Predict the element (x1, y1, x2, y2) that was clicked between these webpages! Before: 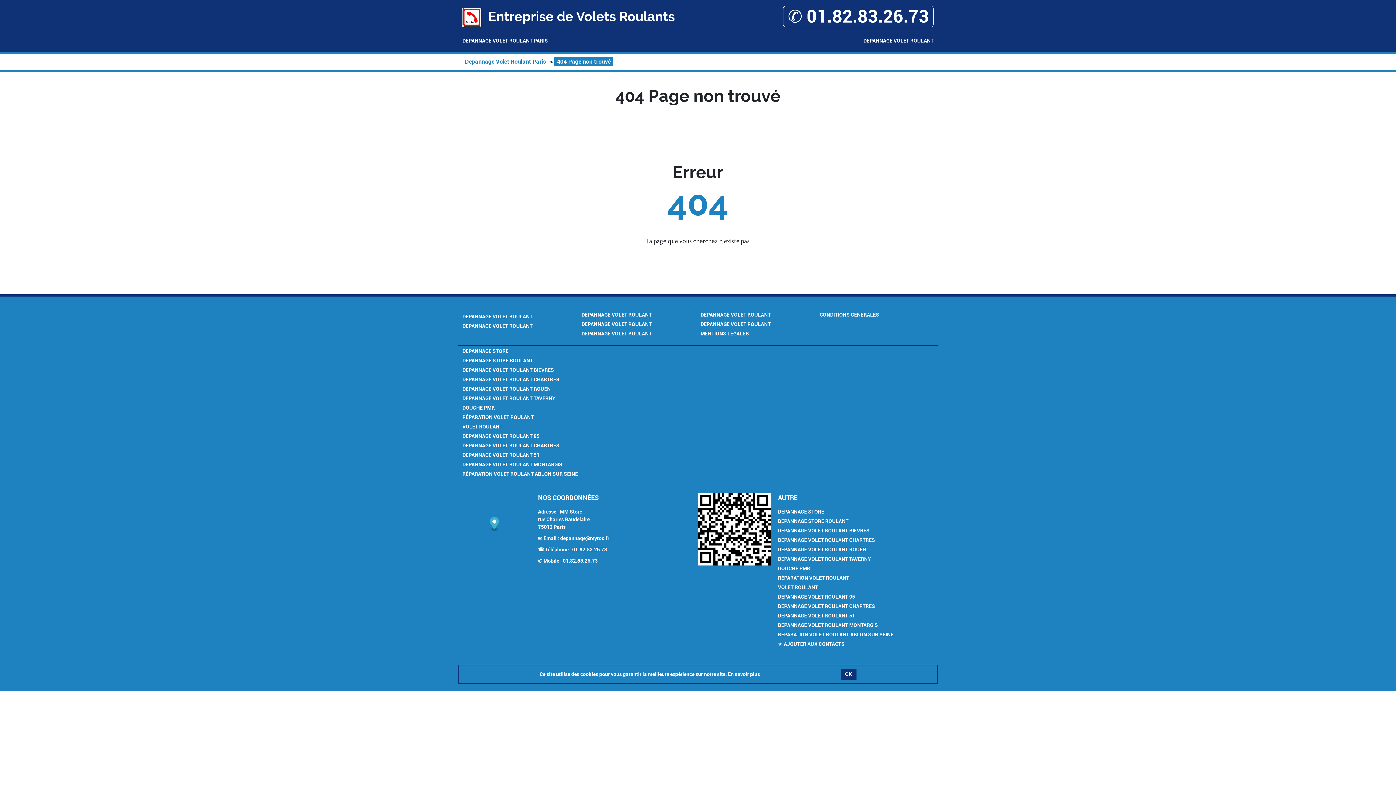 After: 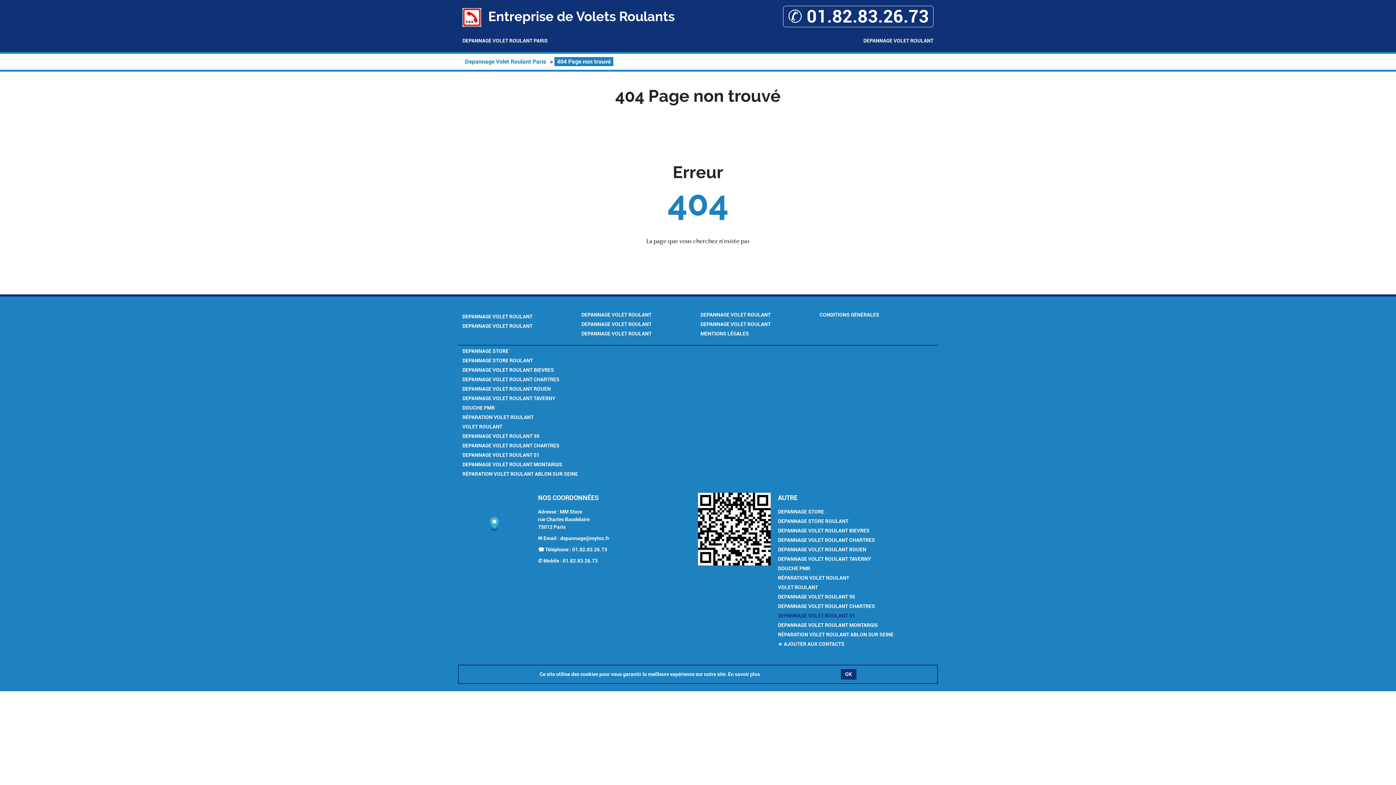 Action: label: DEPANNAGE VOLET ROULANT 51 bbox: (778, 613, 855, 618)